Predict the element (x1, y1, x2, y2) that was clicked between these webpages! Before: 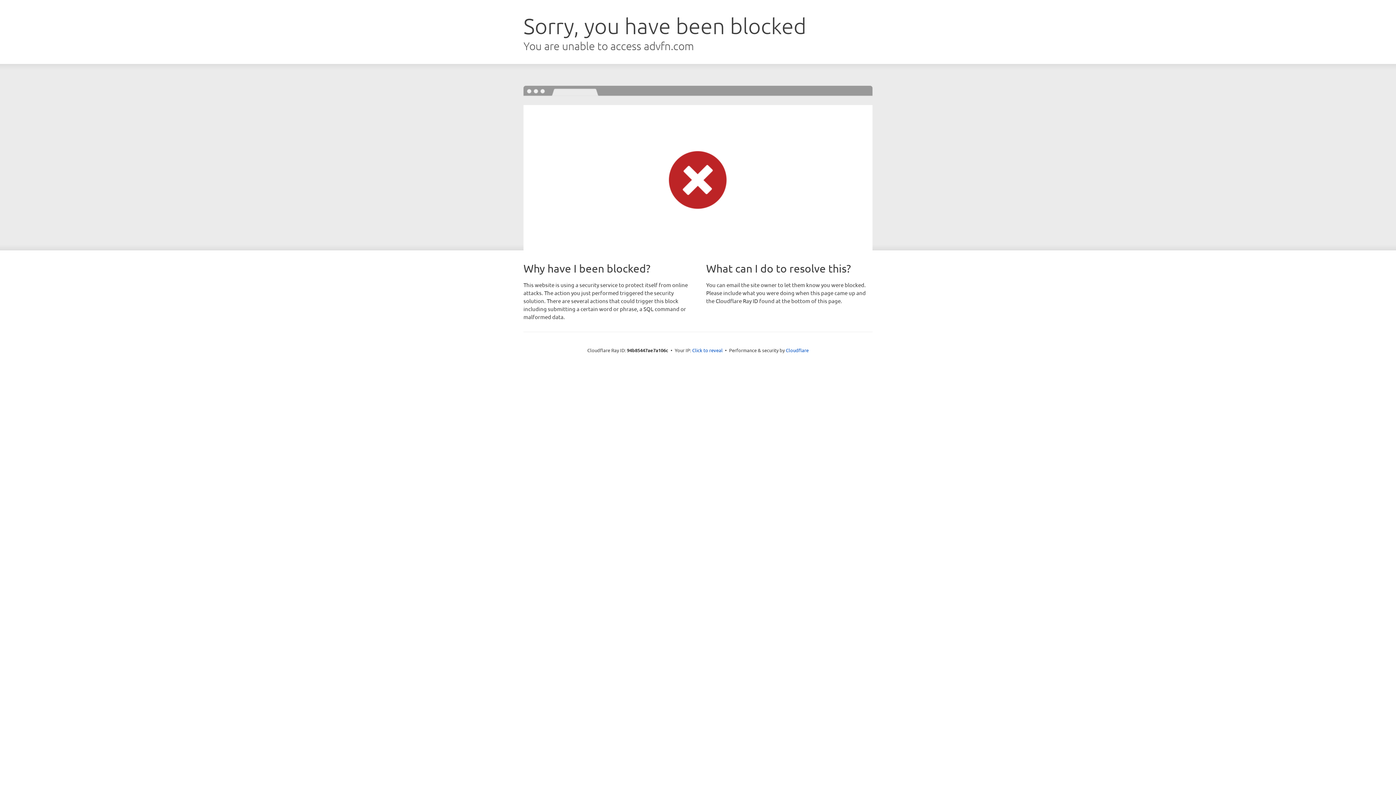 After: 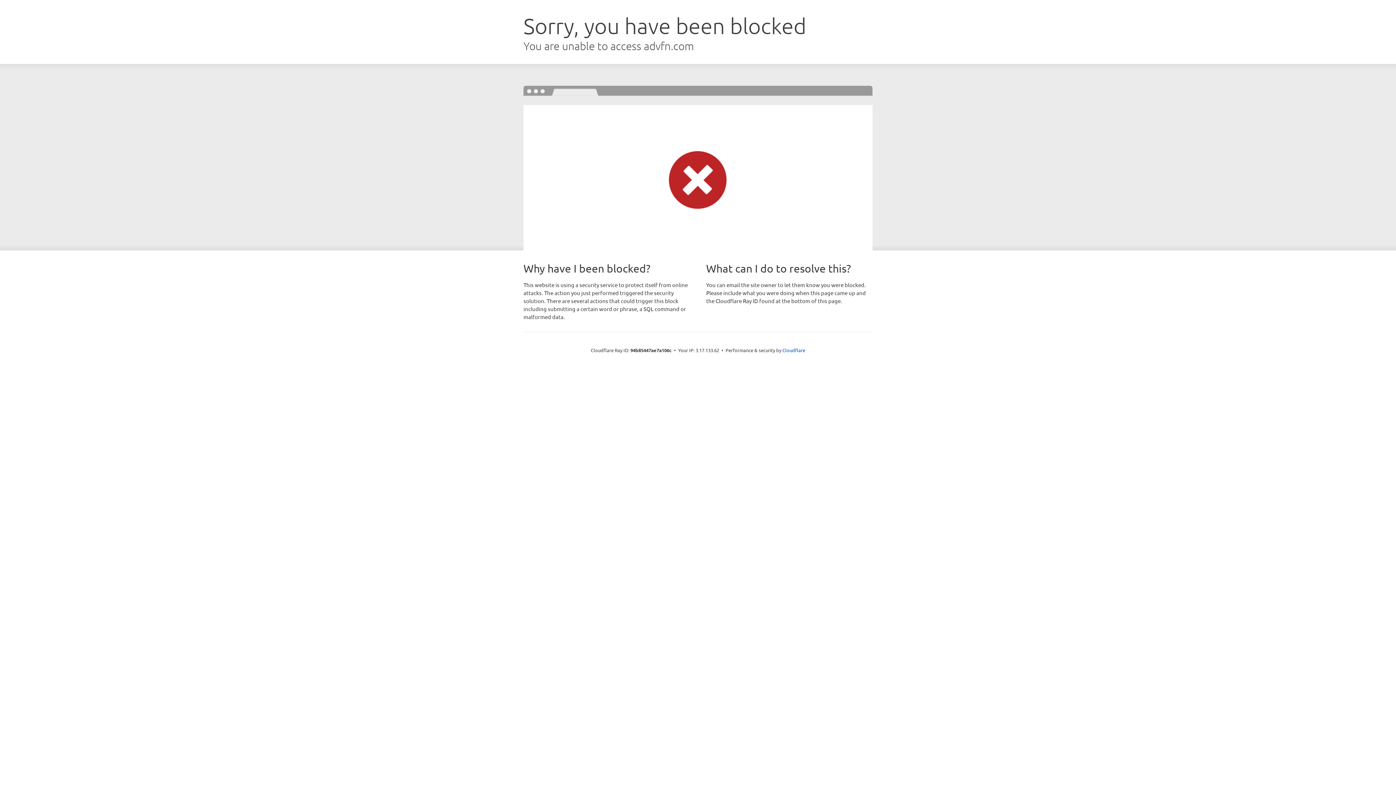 Action: label: Click to reveal bbox: (692, 346, 722, 353)